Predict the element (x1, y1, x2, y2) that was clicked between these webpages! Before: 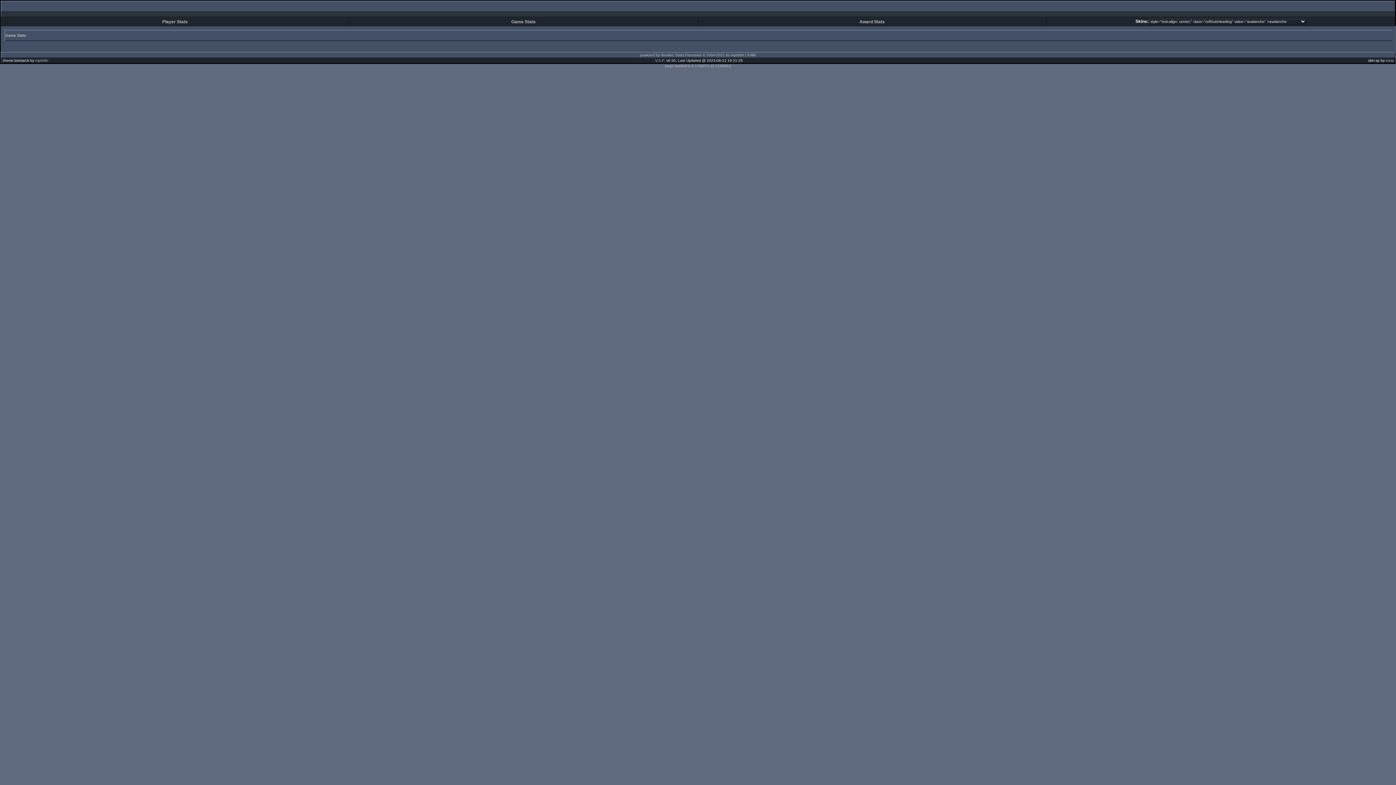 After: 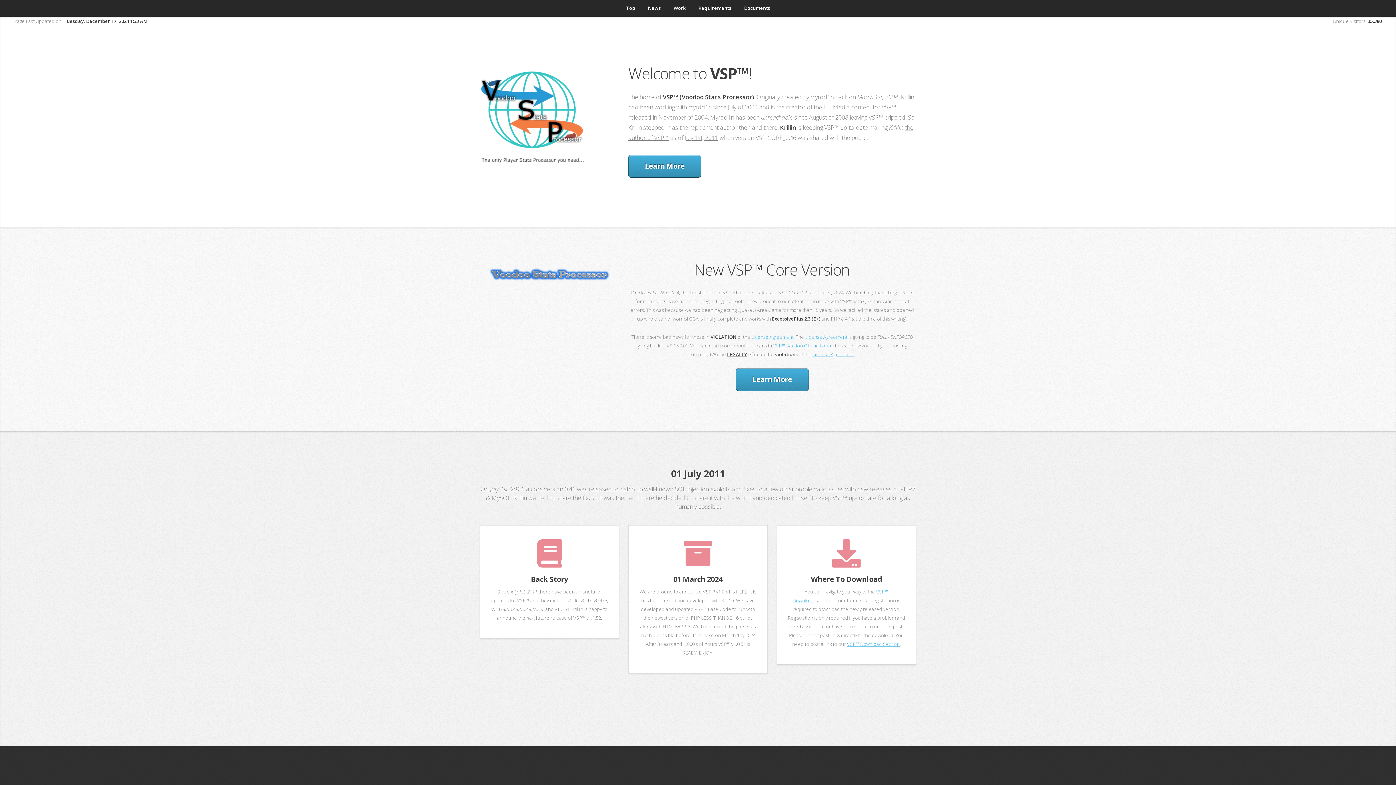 Action: bbox: (661, 53, 701, 57) label: Voodoo Stats Processor